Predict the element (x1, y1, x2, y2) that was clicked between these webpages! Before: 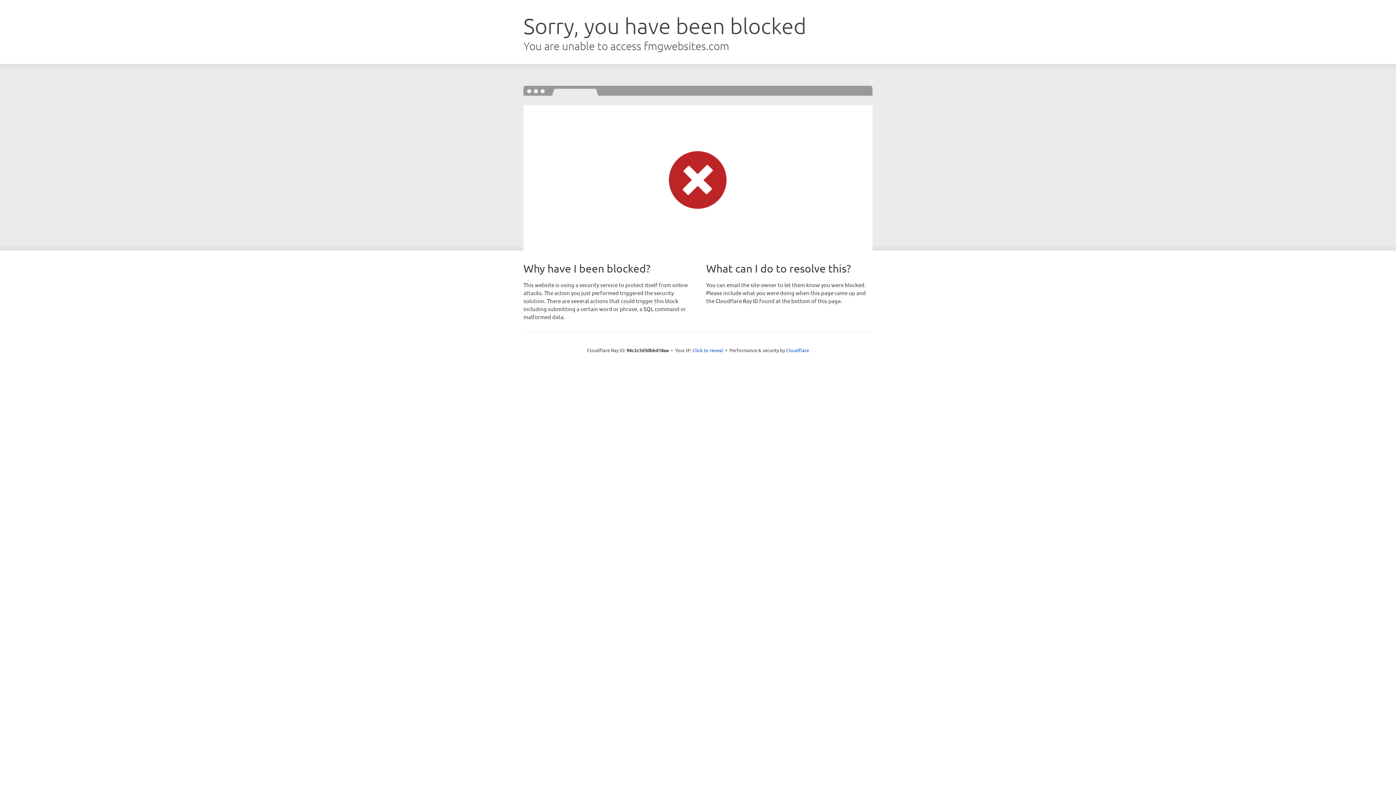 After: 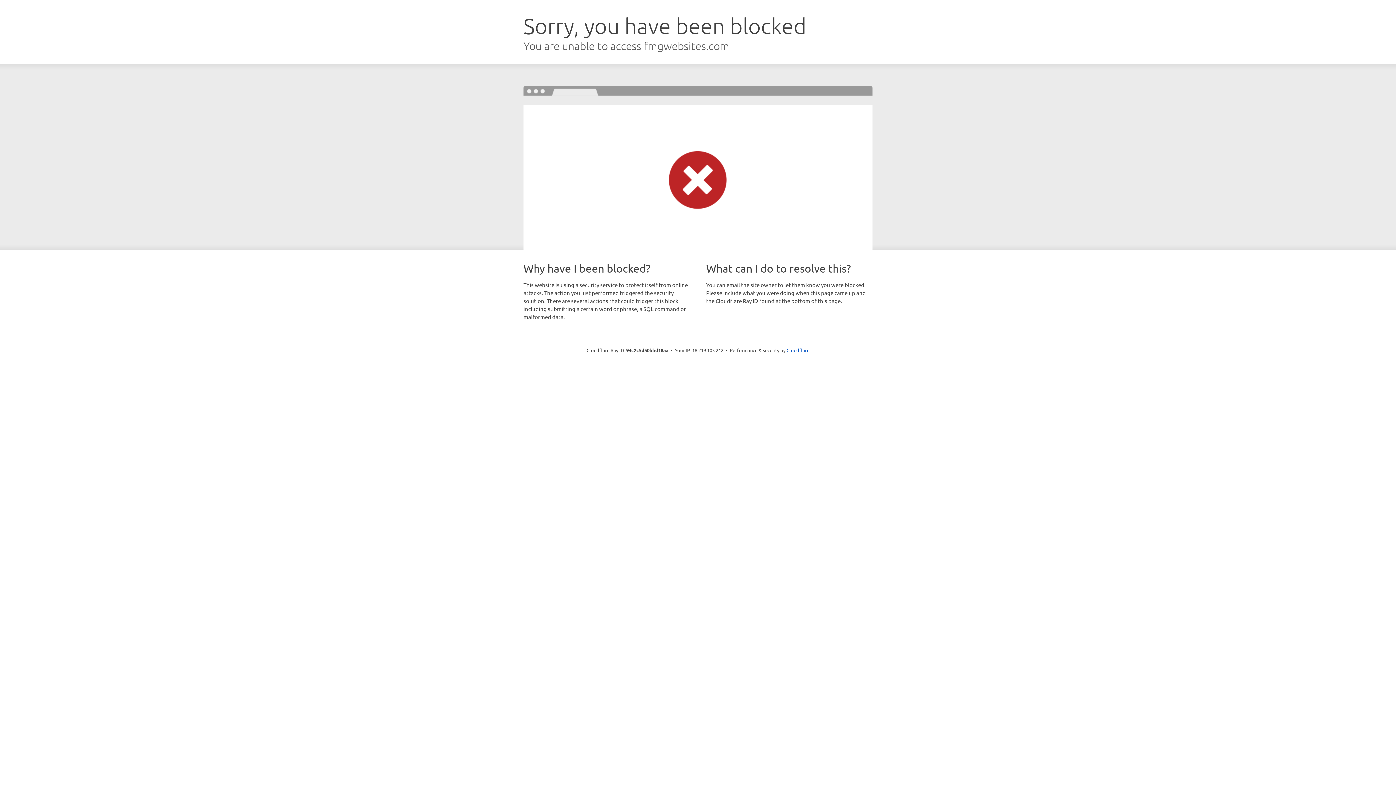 Action: label: Click to reveal bbox: (692, 346, 723, 353)